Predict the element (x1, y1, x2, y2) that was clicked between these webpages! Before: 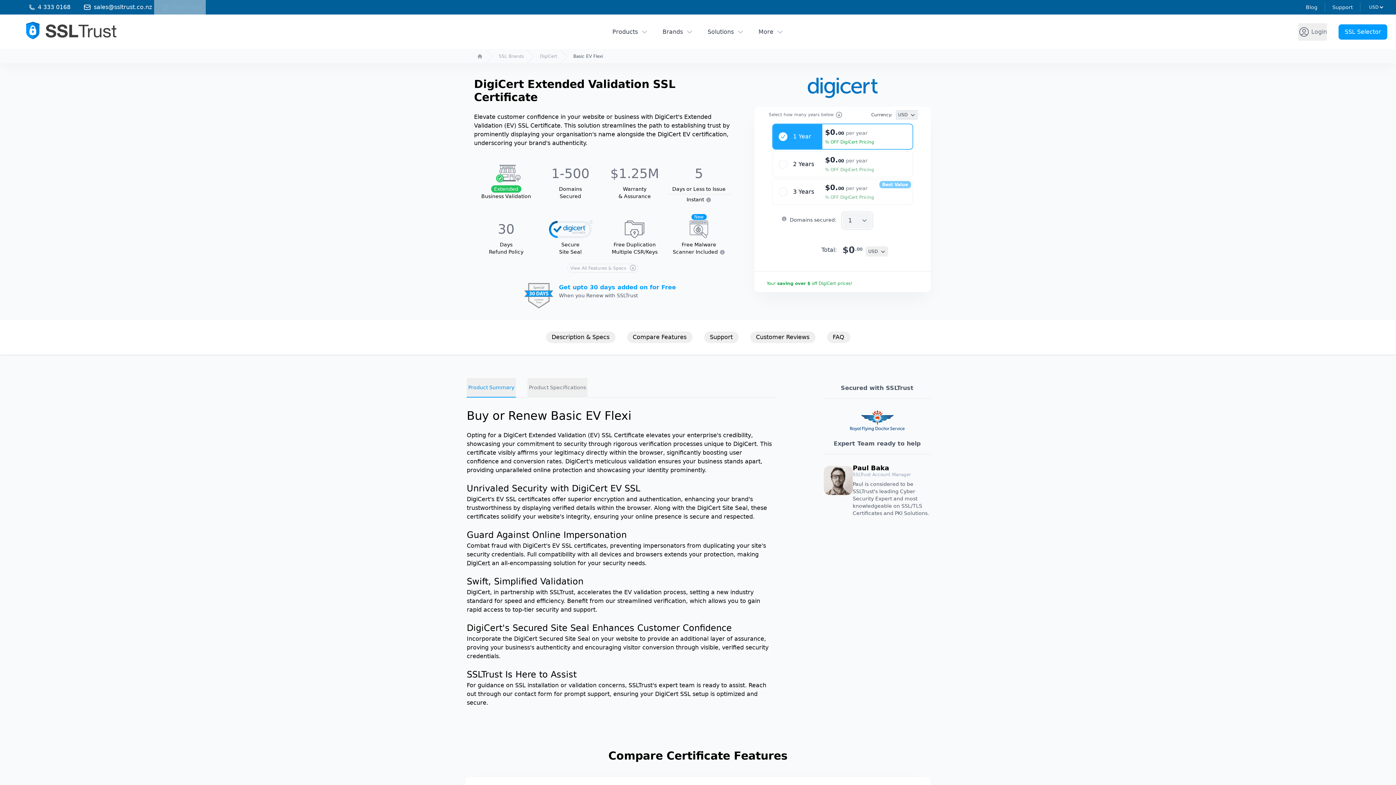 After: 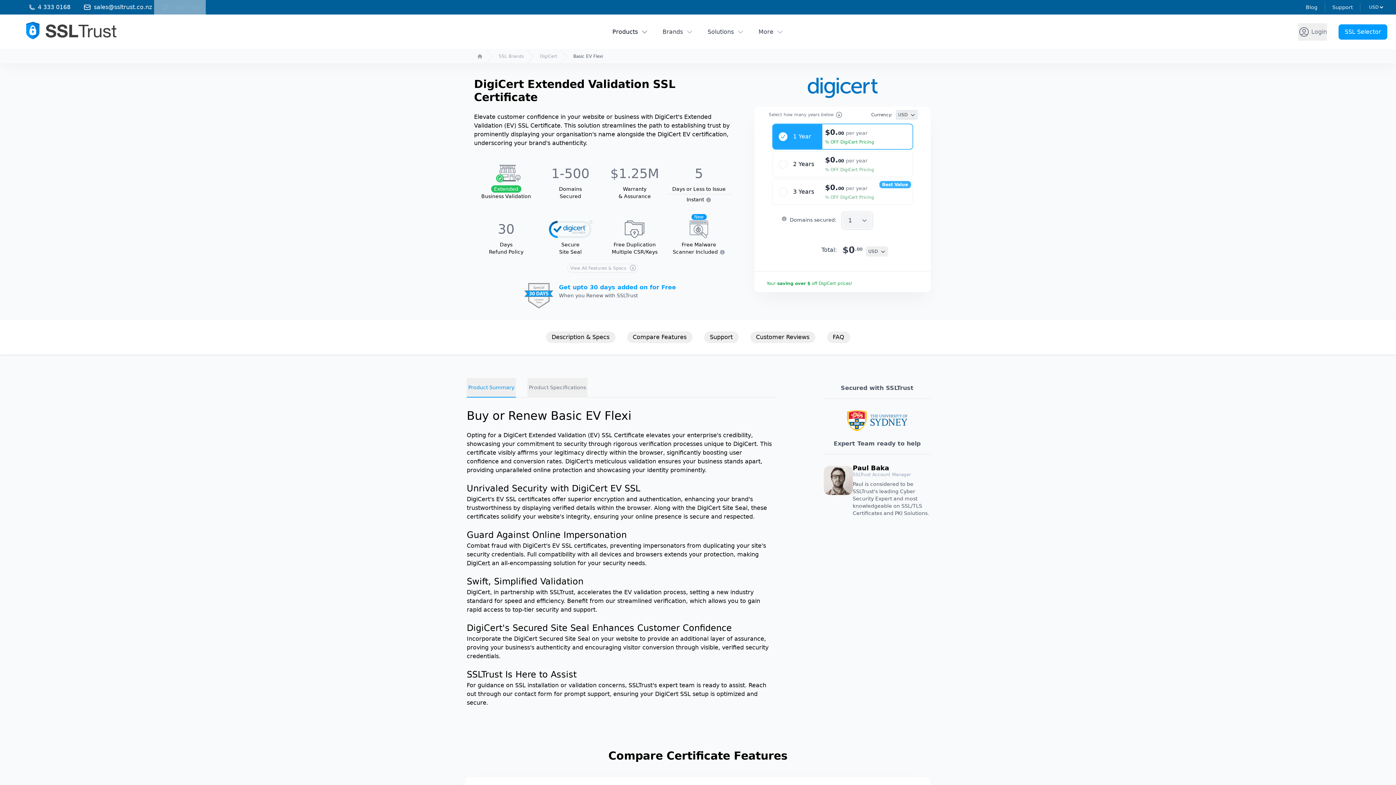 Action: label: Products bbox: (612, 24, 648, 39)